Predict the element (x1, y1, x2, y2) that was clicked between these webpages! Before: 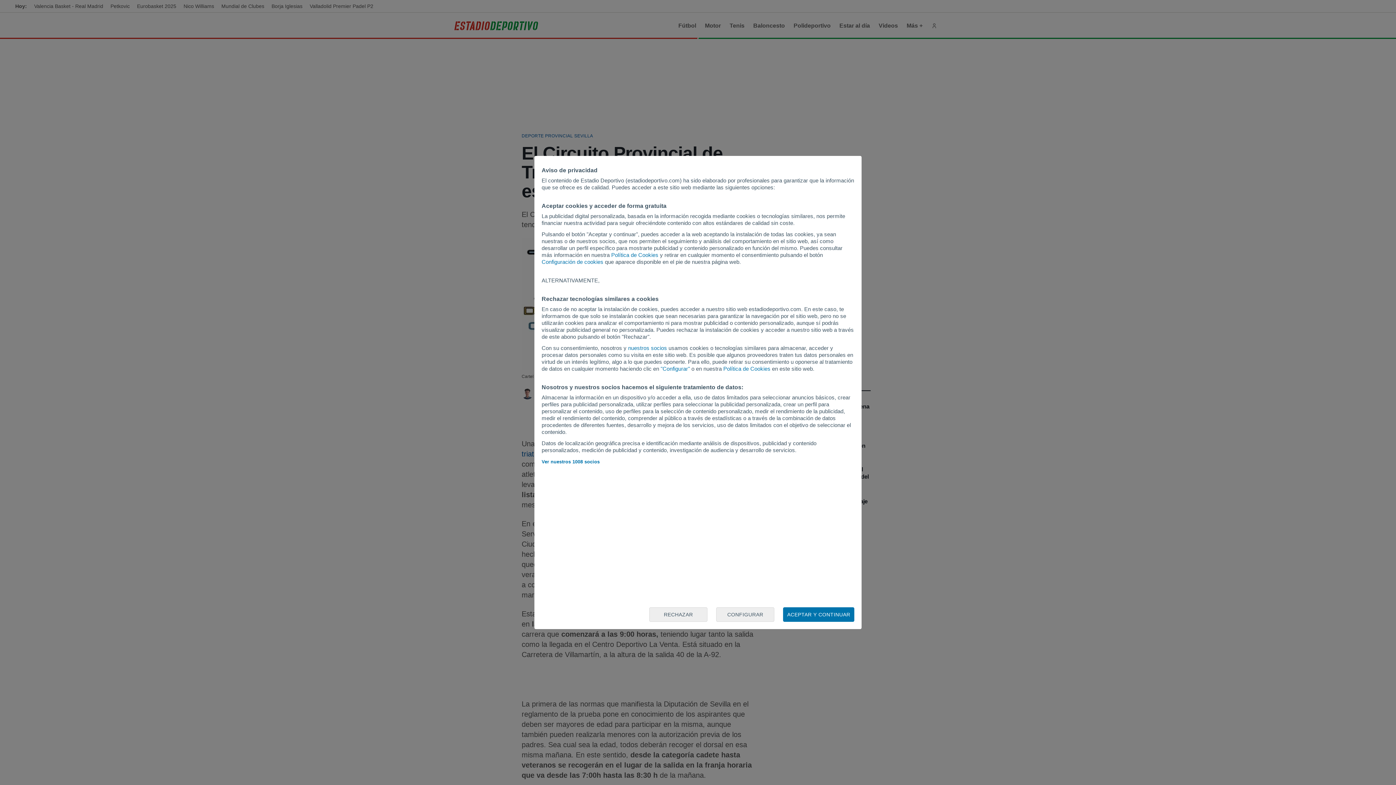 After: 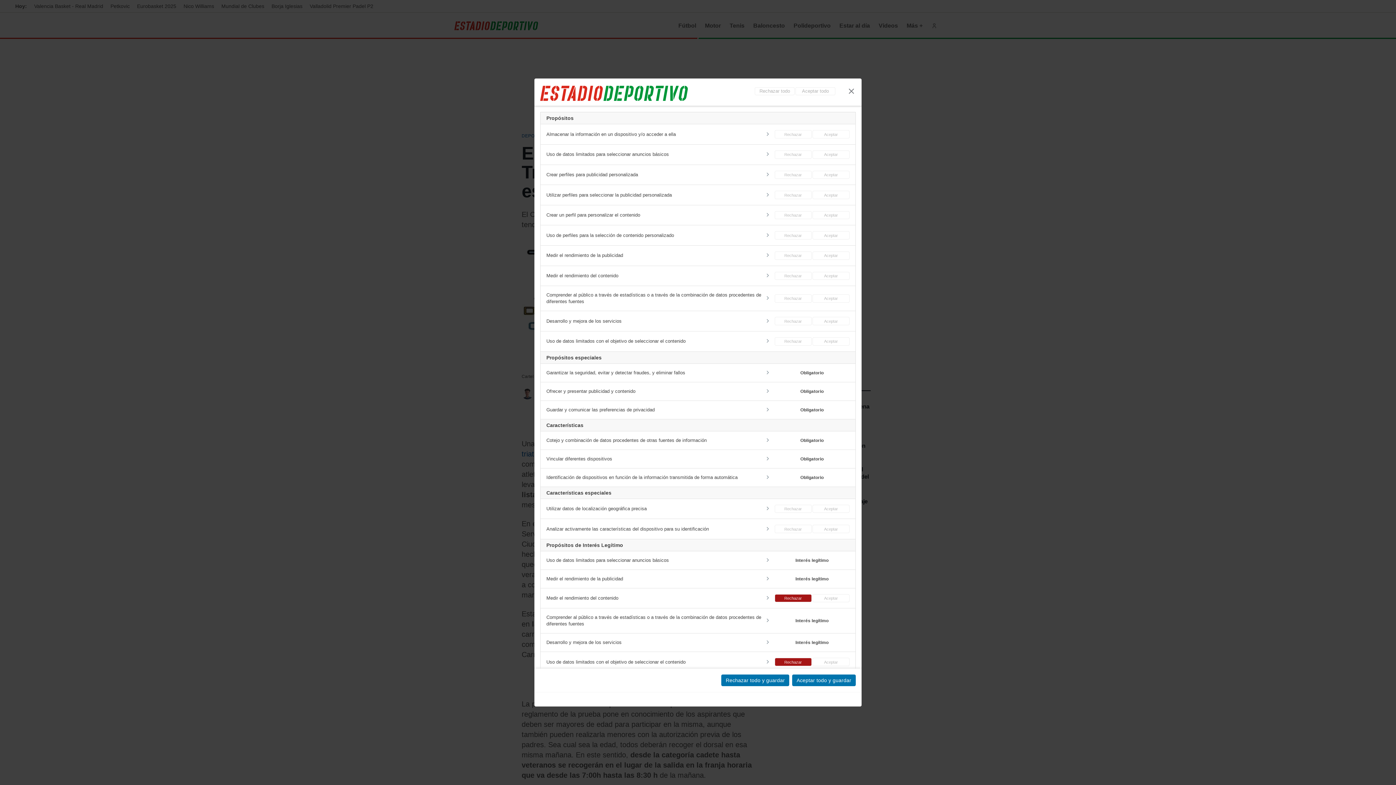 Action: label: Configuración de cookies bbox: (541, 258, 603, 265)